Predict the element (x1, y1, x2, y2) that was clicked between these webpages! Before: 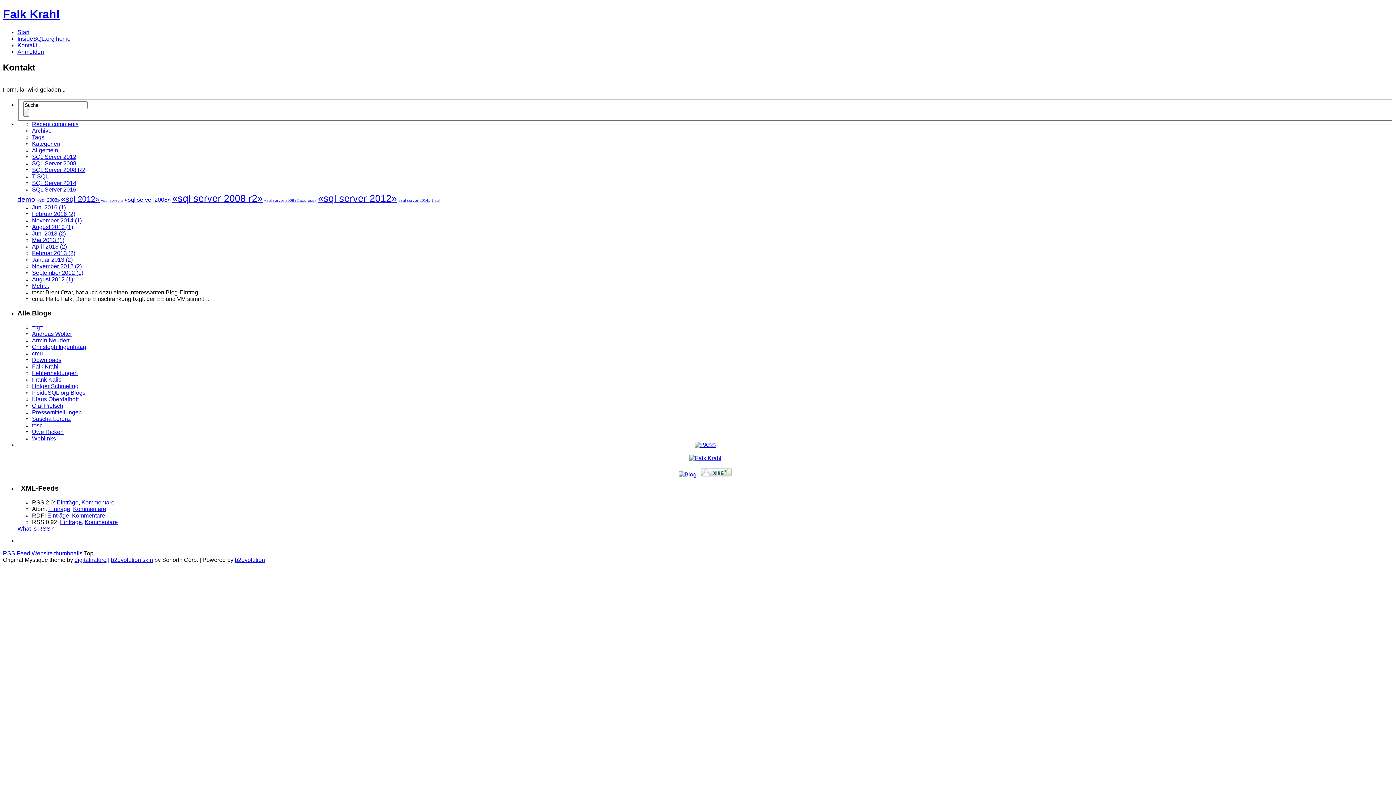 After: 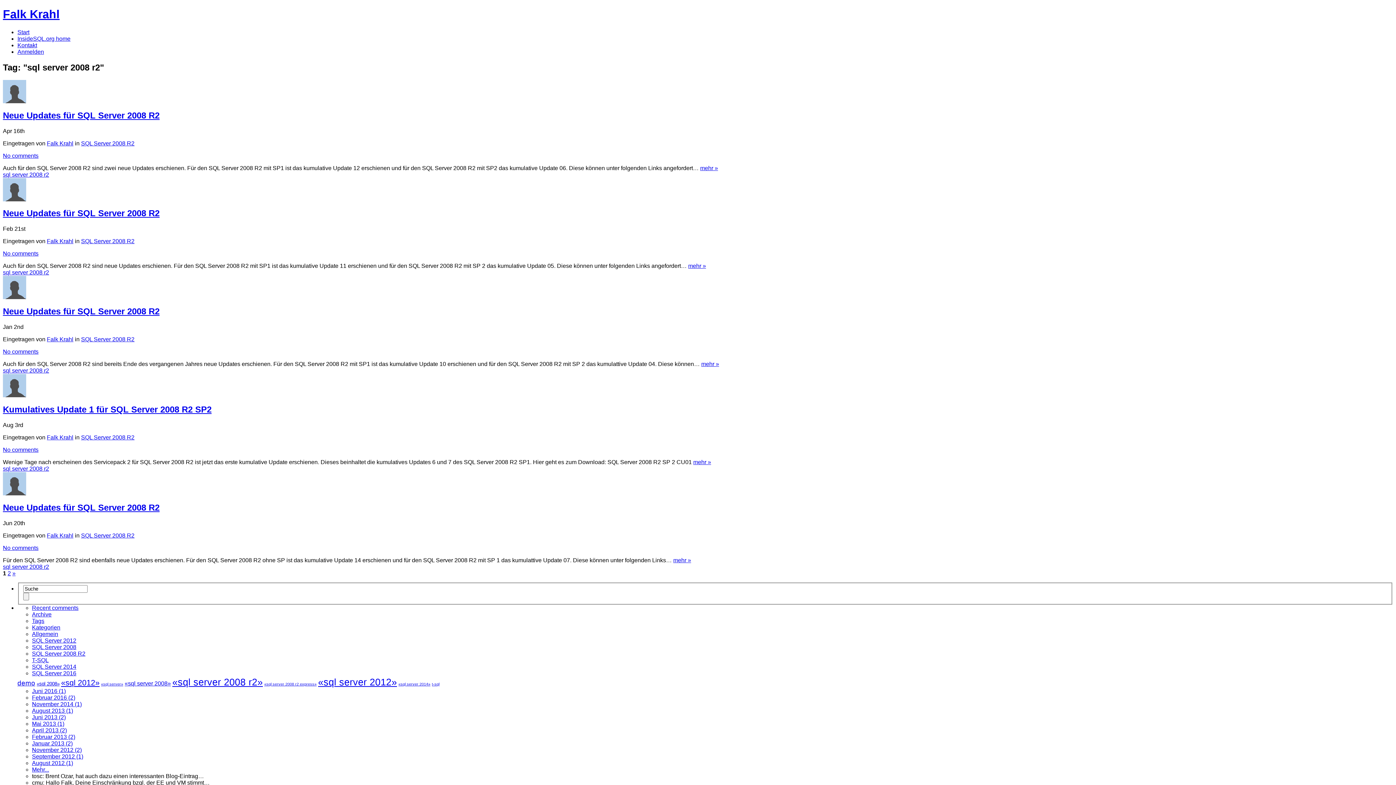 Action: bbox: (172, 193, 262, 204) label: «sql server 2008 r2»